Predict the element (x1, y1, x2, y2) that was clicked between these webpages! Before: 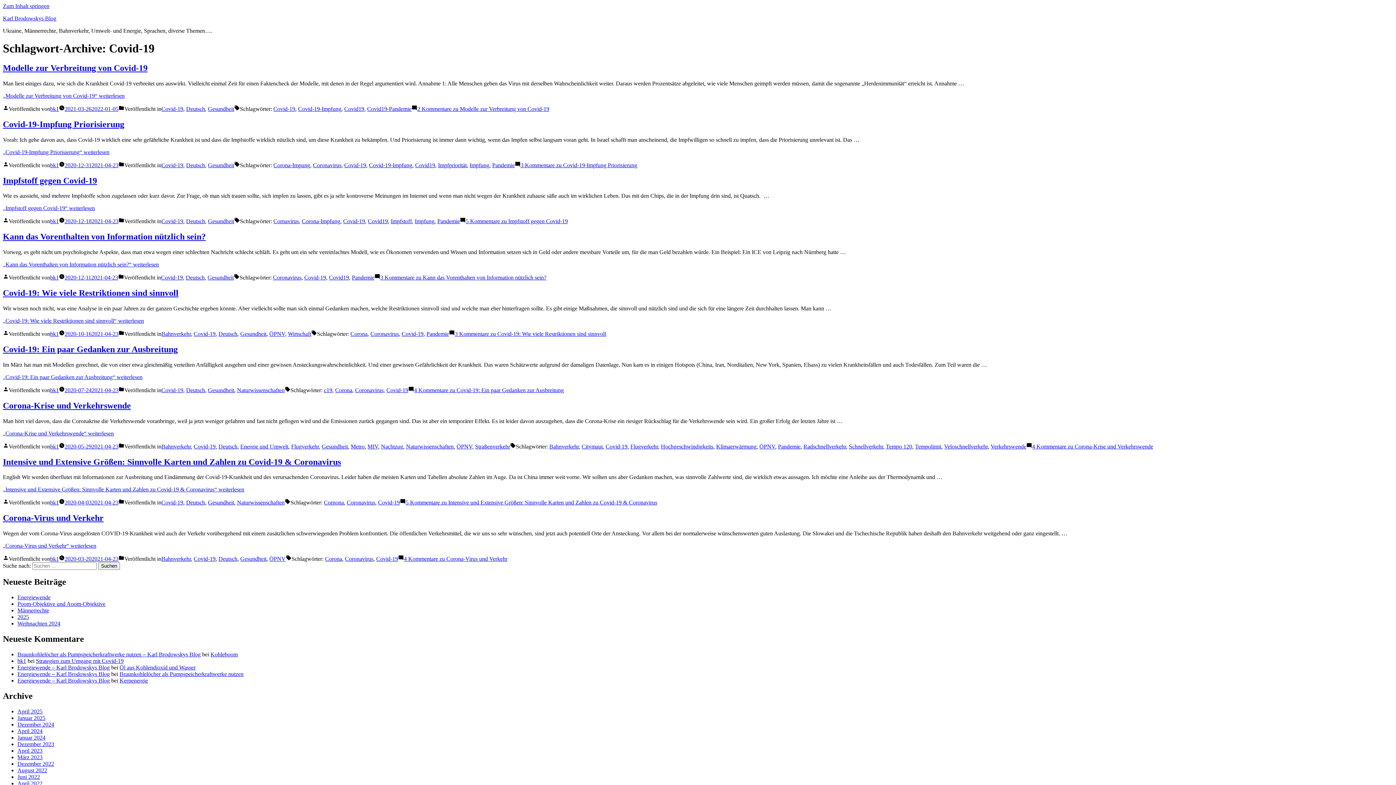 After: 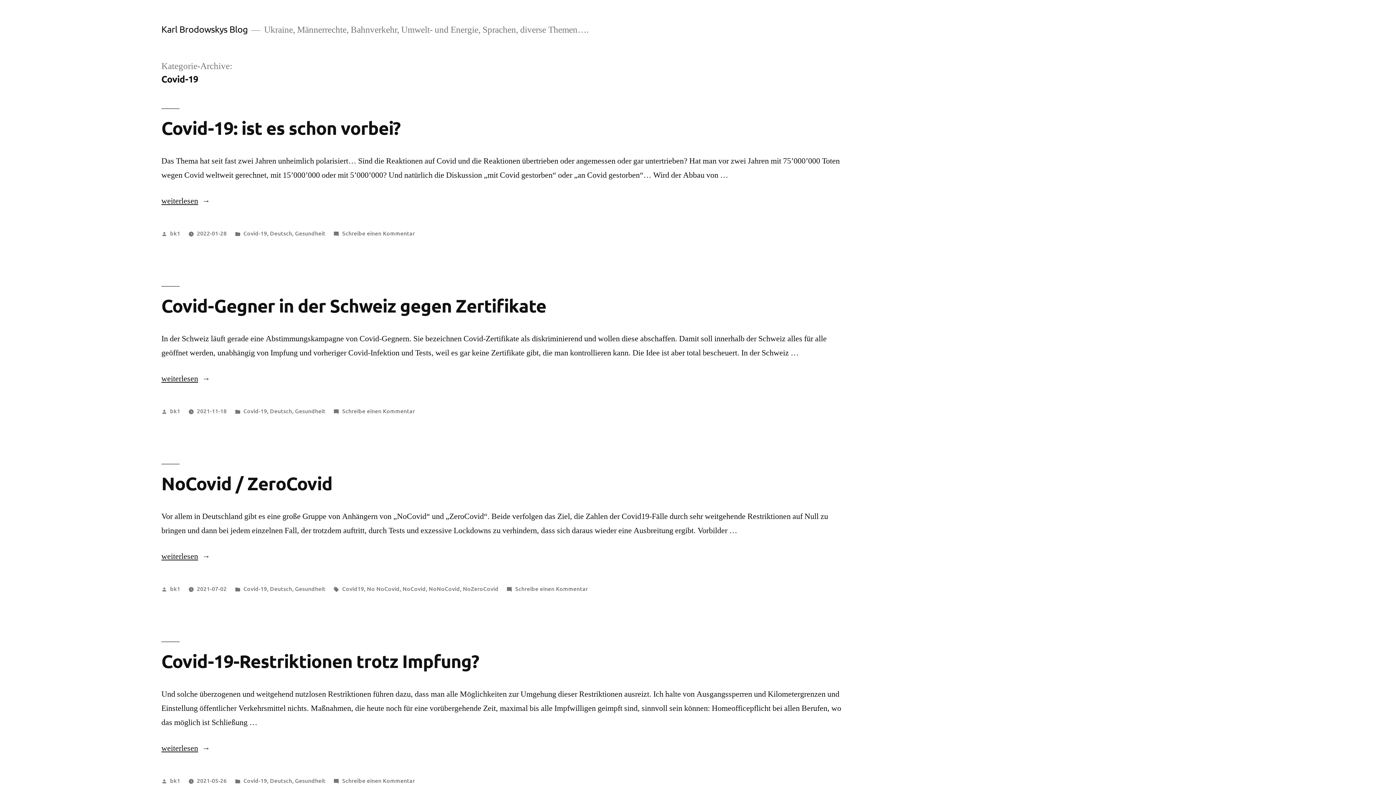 Action: label: Covid-19 bbox: (193, 556, 215, 562)